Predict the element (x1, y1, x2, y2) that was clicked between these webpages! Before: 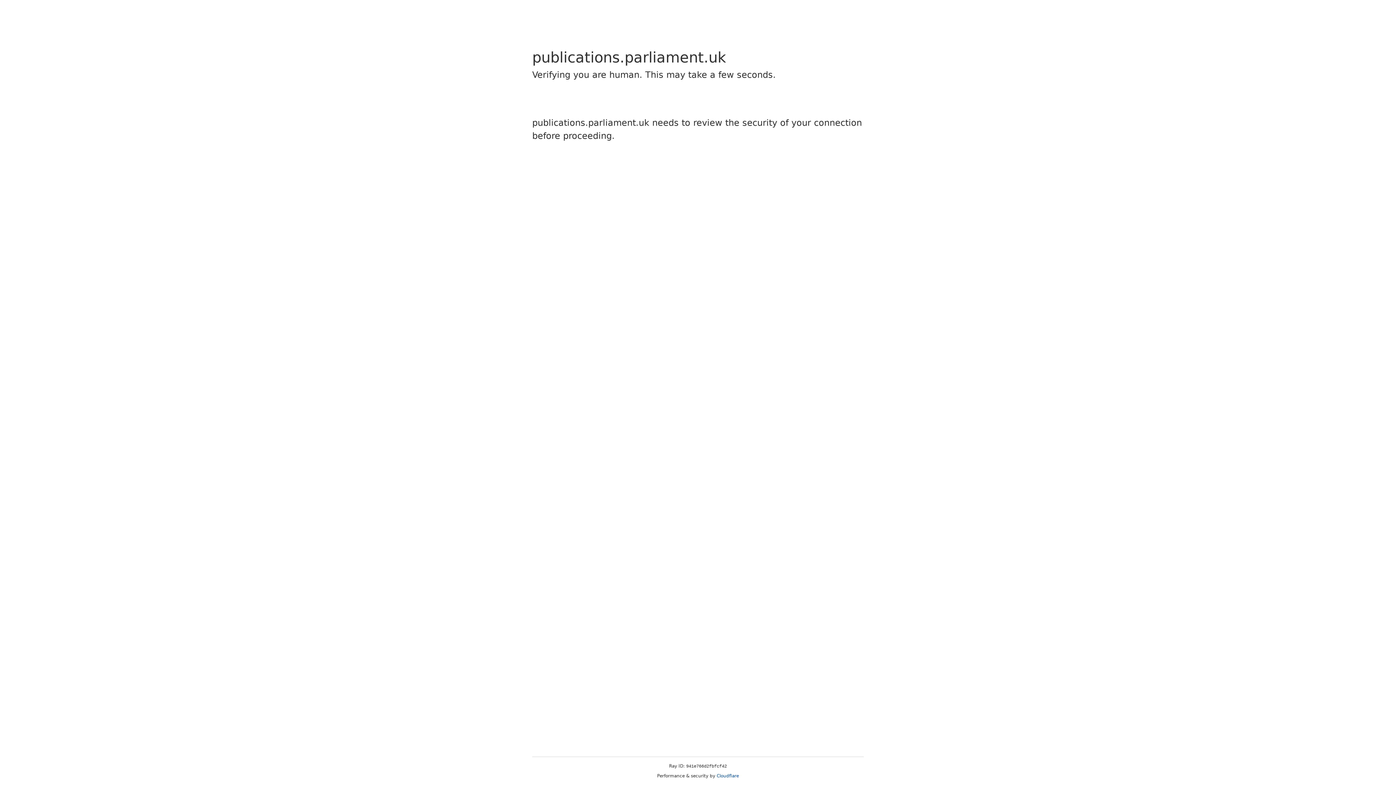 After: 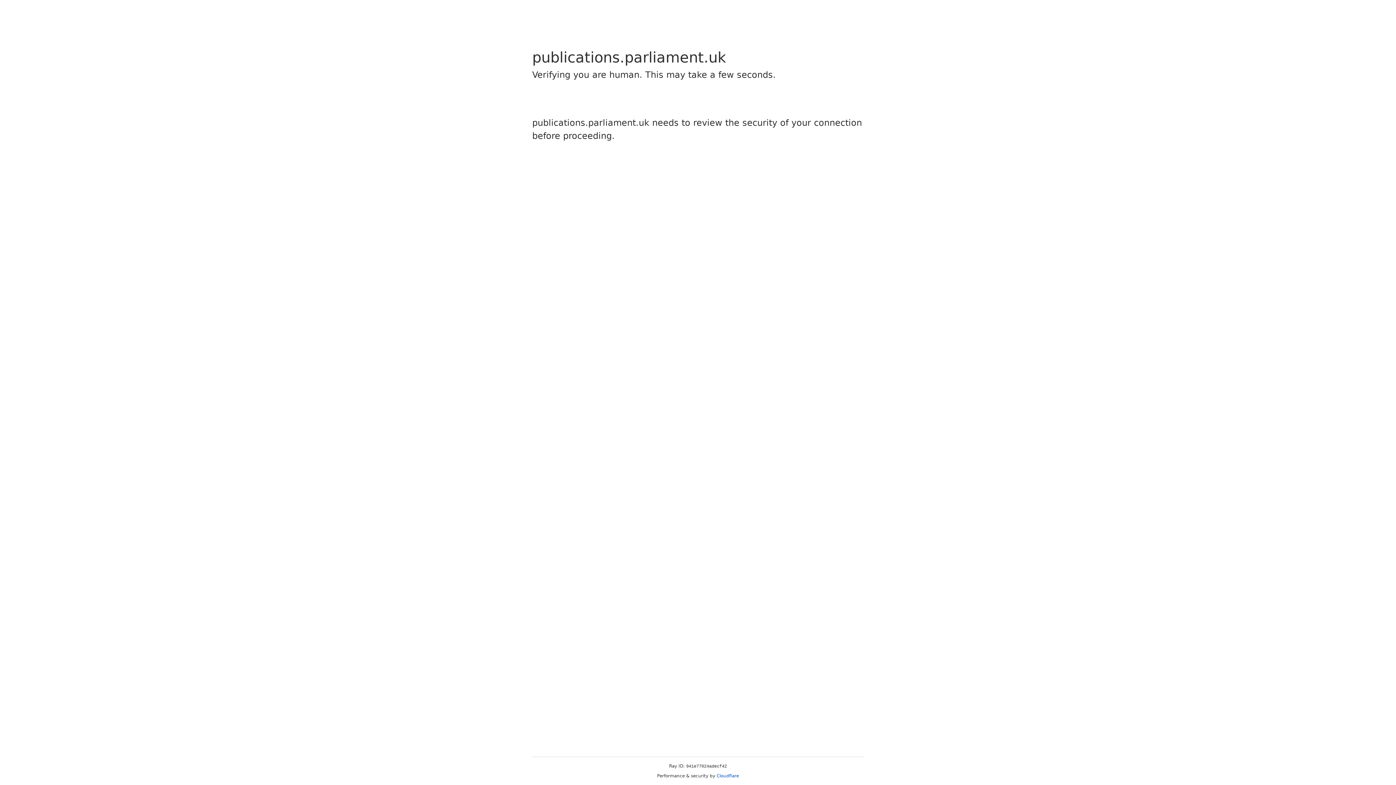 Action: bbox: (716, 773, 739, 778) label: Cloudflare